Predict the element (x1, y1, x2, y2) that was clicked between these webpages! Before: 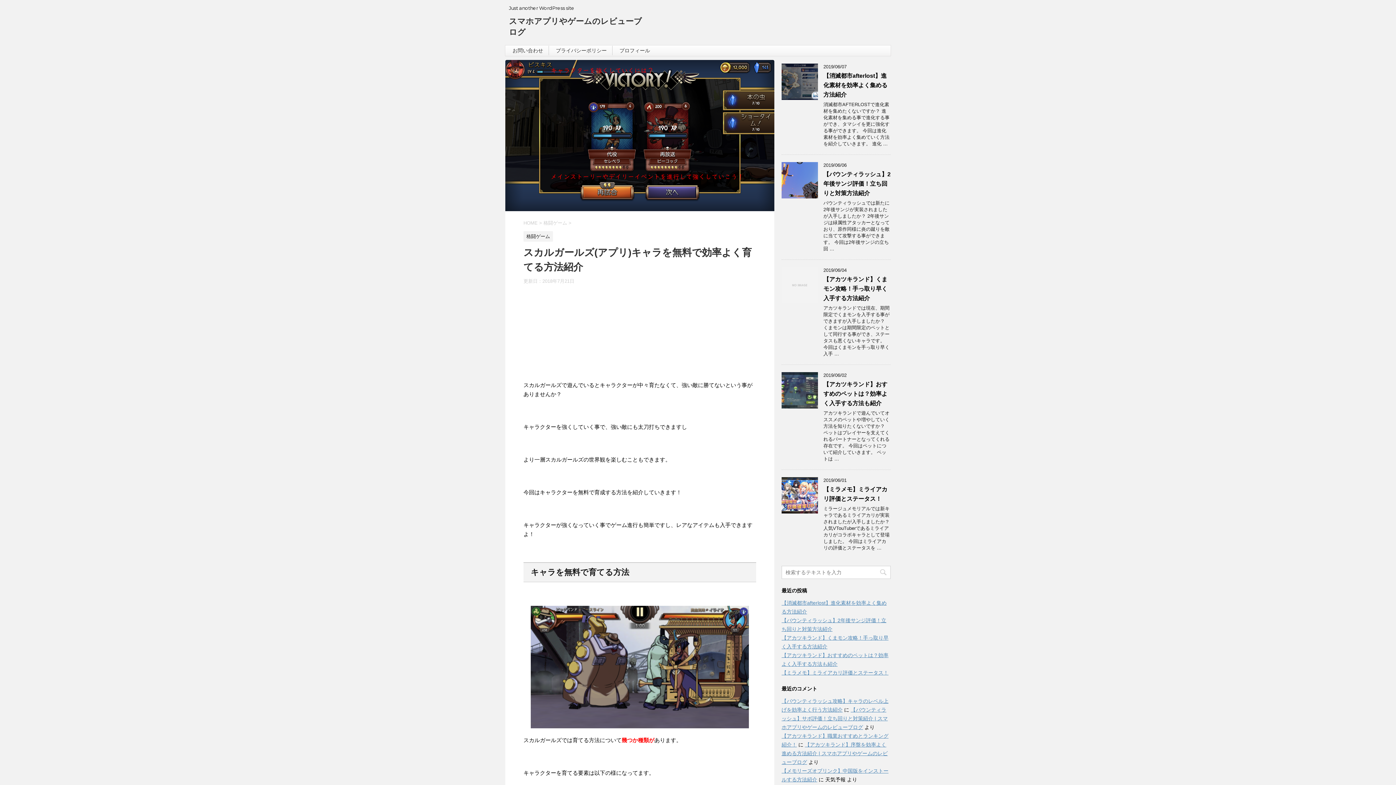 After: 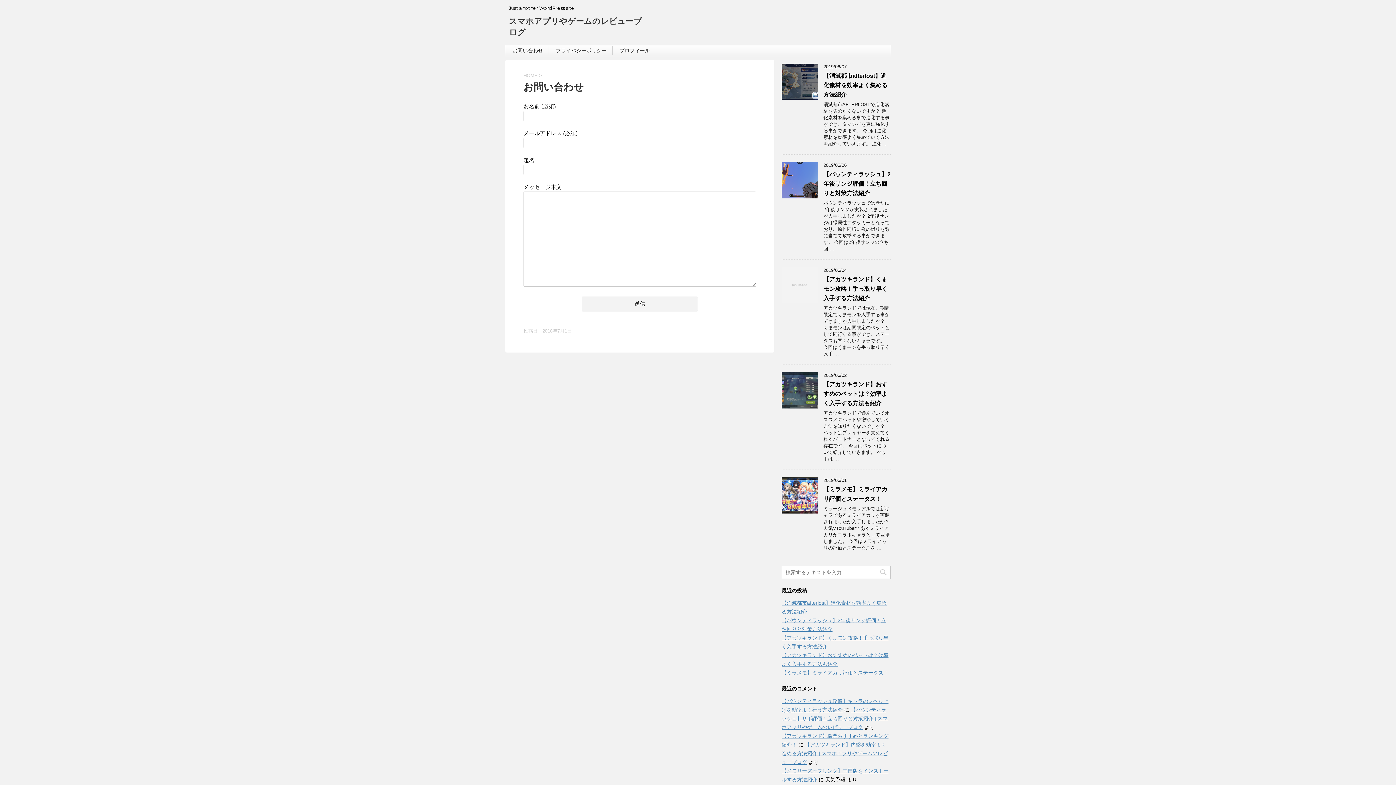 Action: bbox: (512, 47, 543, 53) label: お問い合わせ